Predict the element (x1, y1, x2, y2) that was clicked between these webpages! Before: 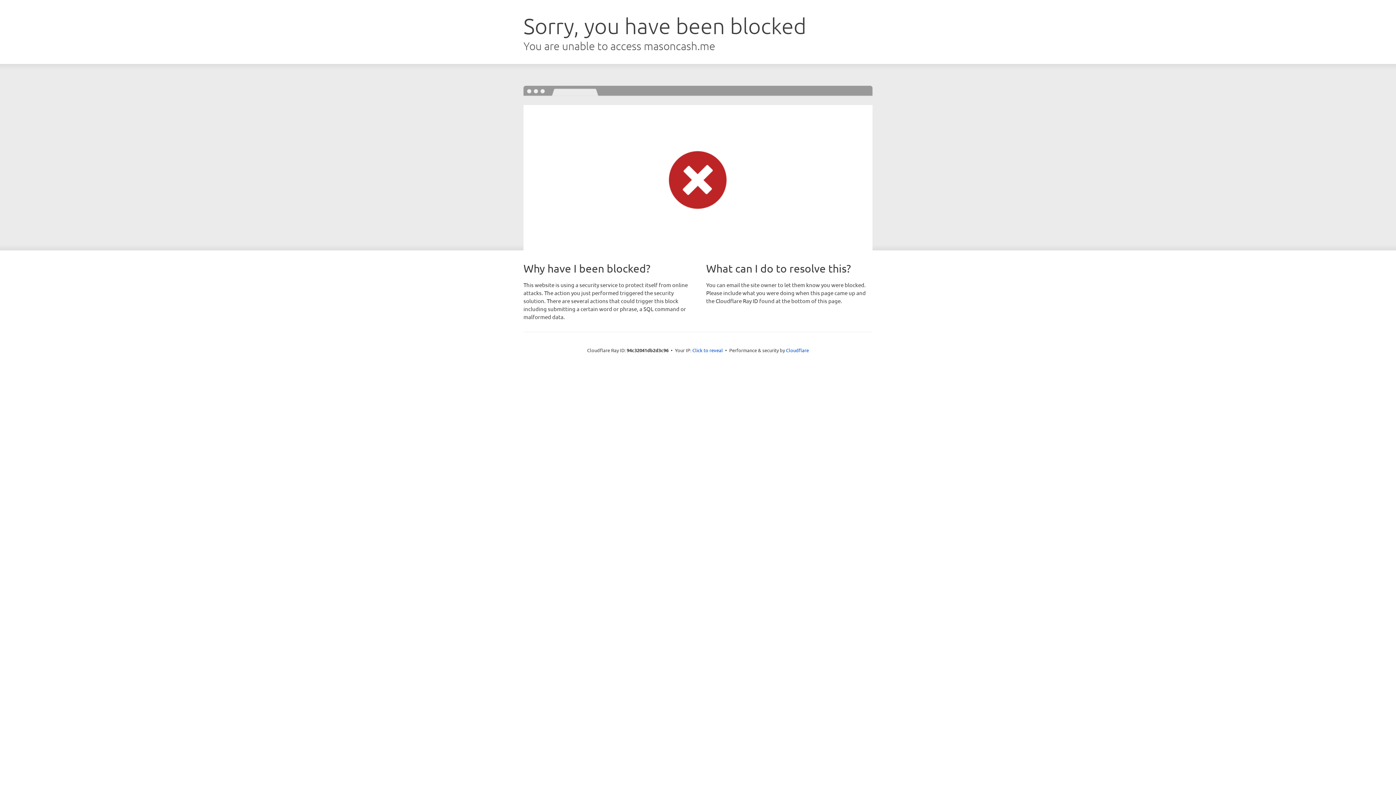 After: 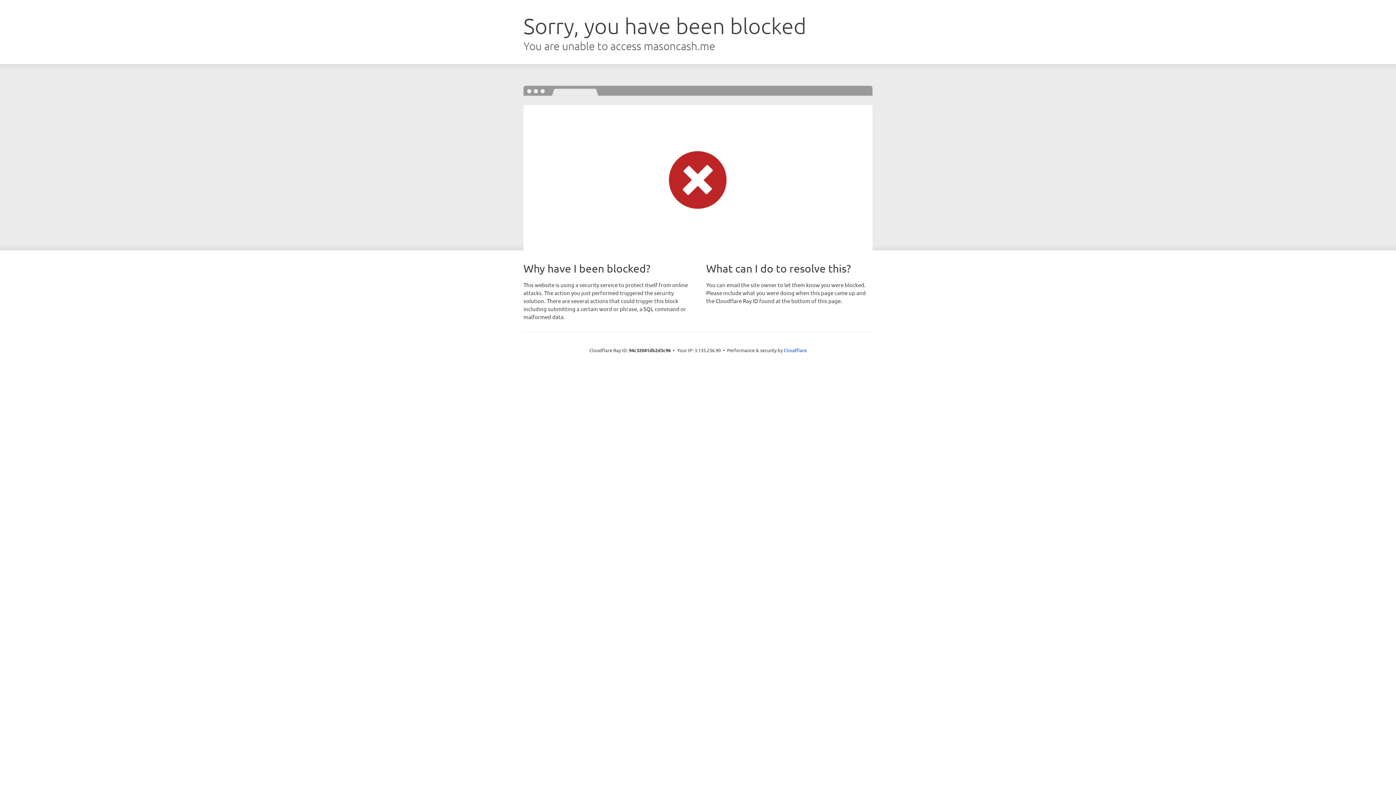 Action: bbox: (692, 346, 723, 353) label: Click to reveal